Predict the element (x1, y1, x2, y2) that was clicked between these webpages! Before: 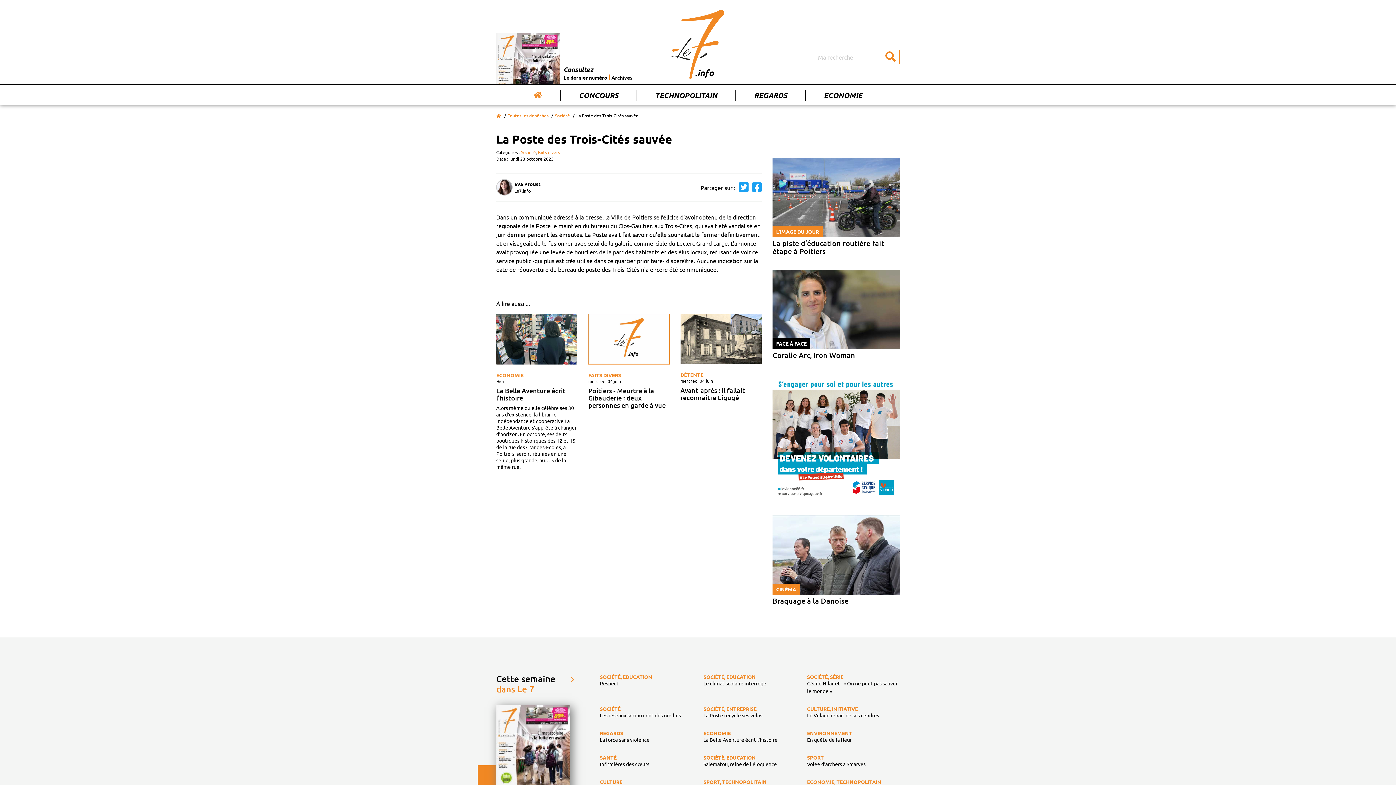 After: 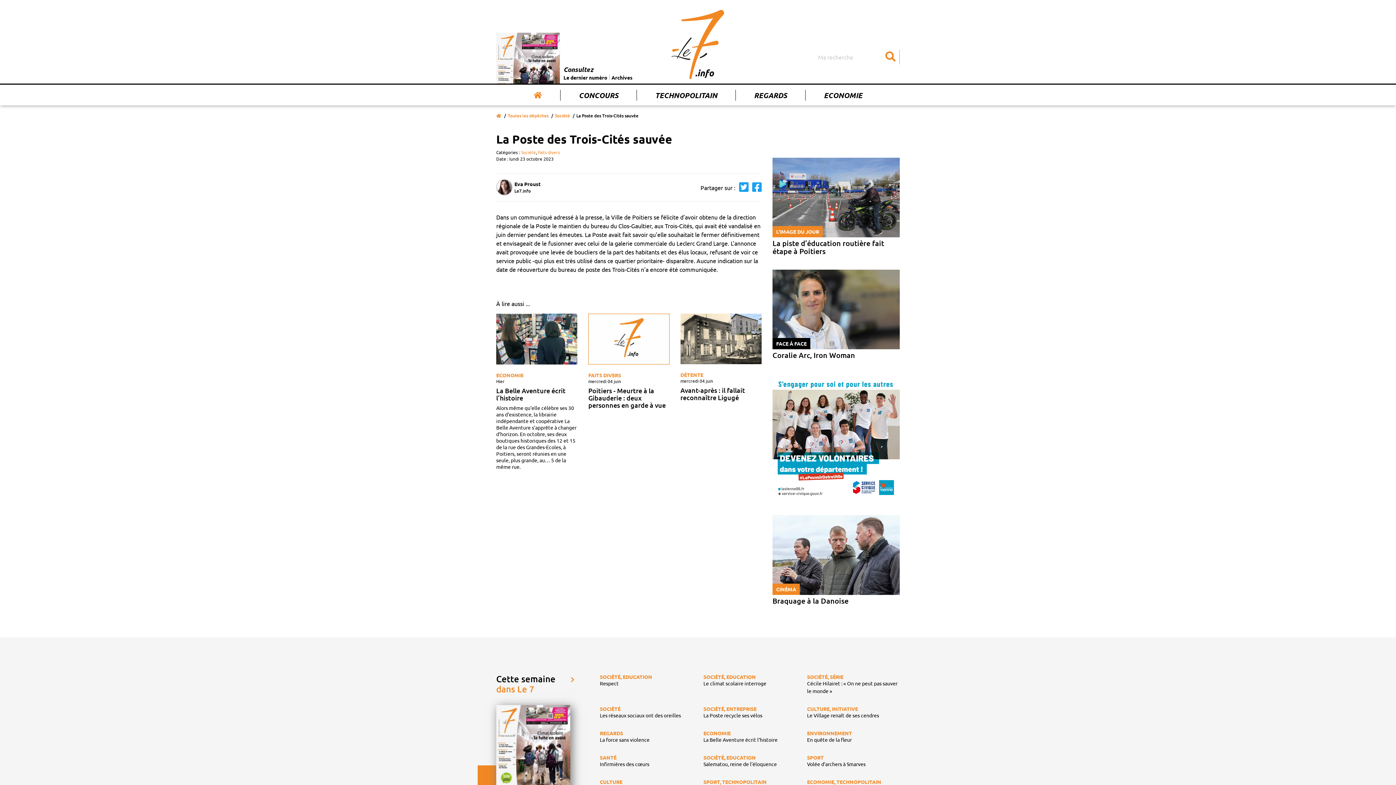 Action: bbox: (772, 432, 899, 440)